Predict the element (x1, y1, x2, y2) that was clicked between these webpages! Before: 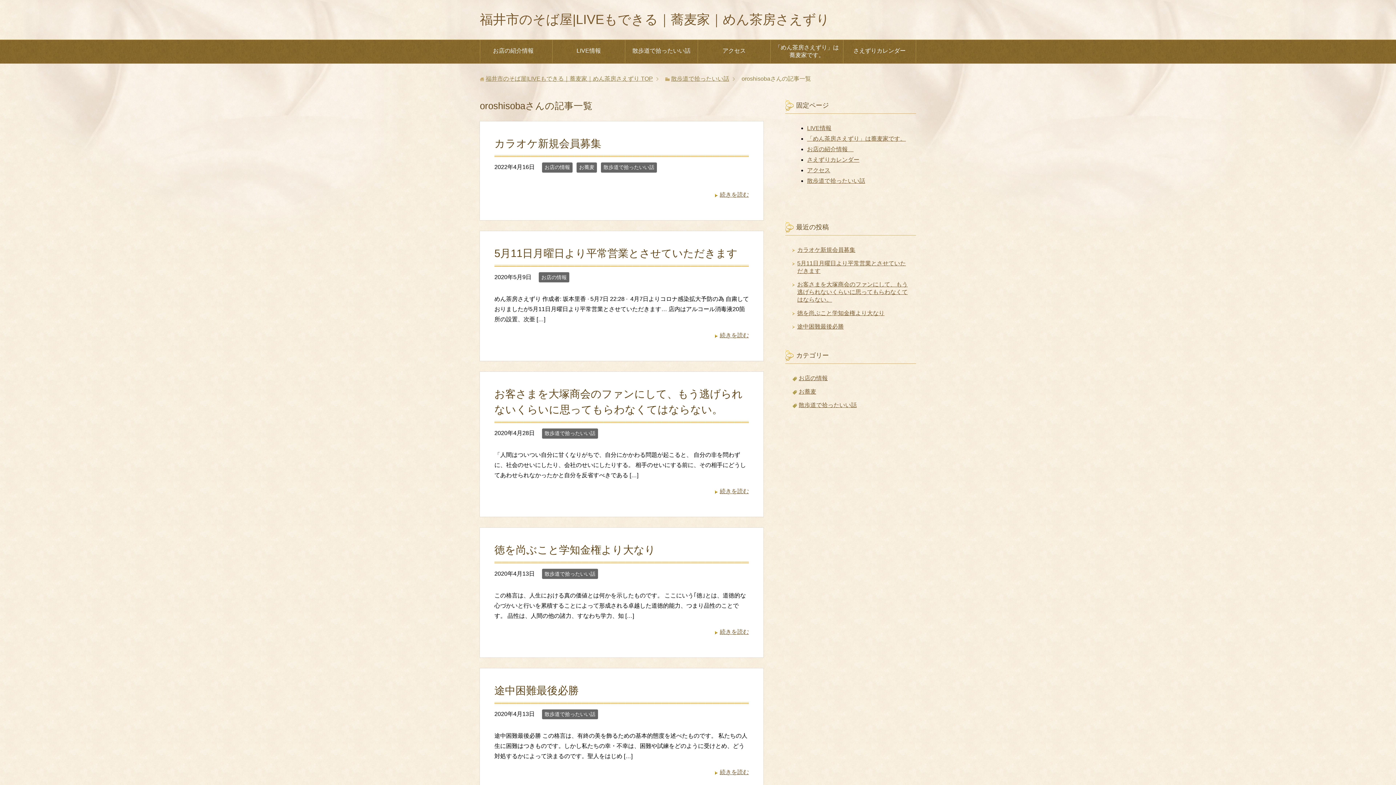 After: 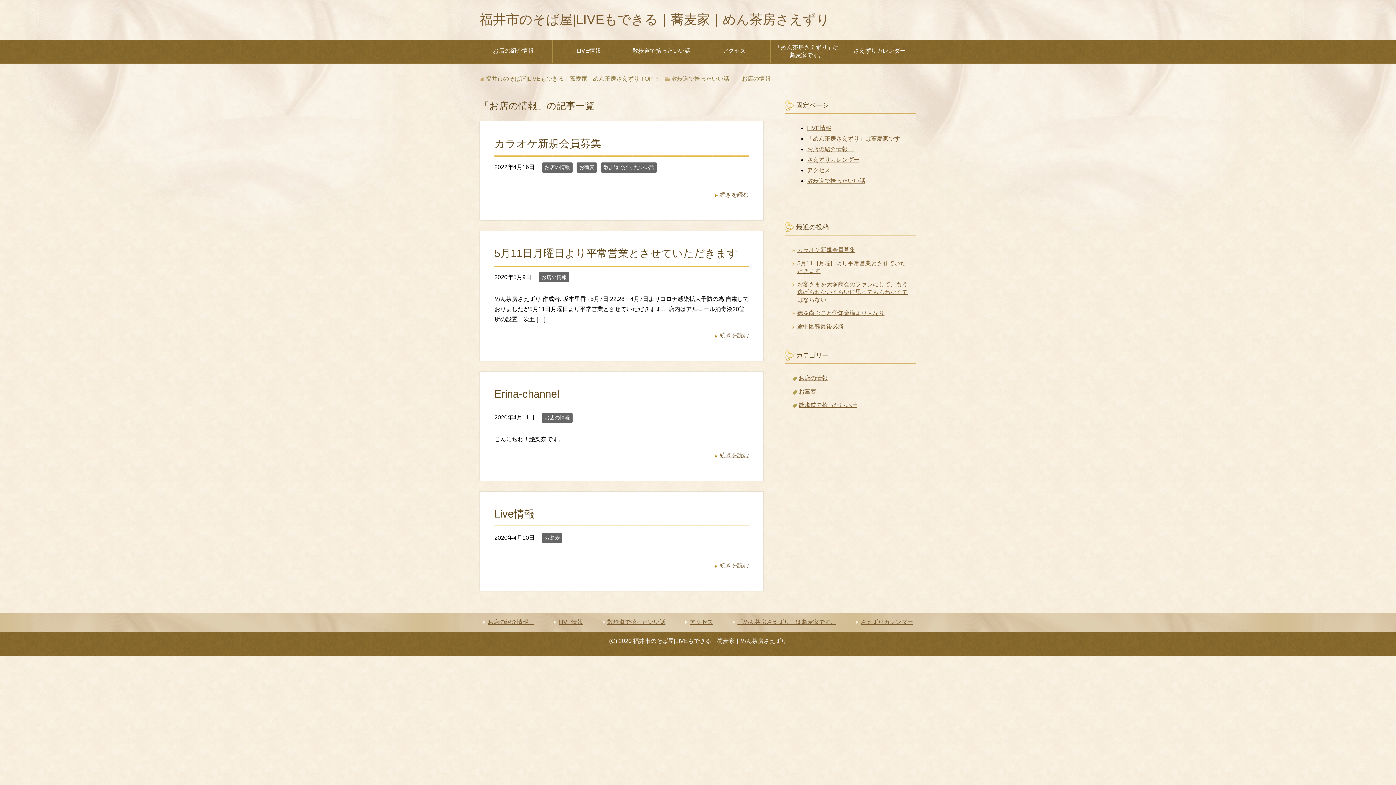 Action: bbox: (542, 162, 572, 172) label: お店の情報